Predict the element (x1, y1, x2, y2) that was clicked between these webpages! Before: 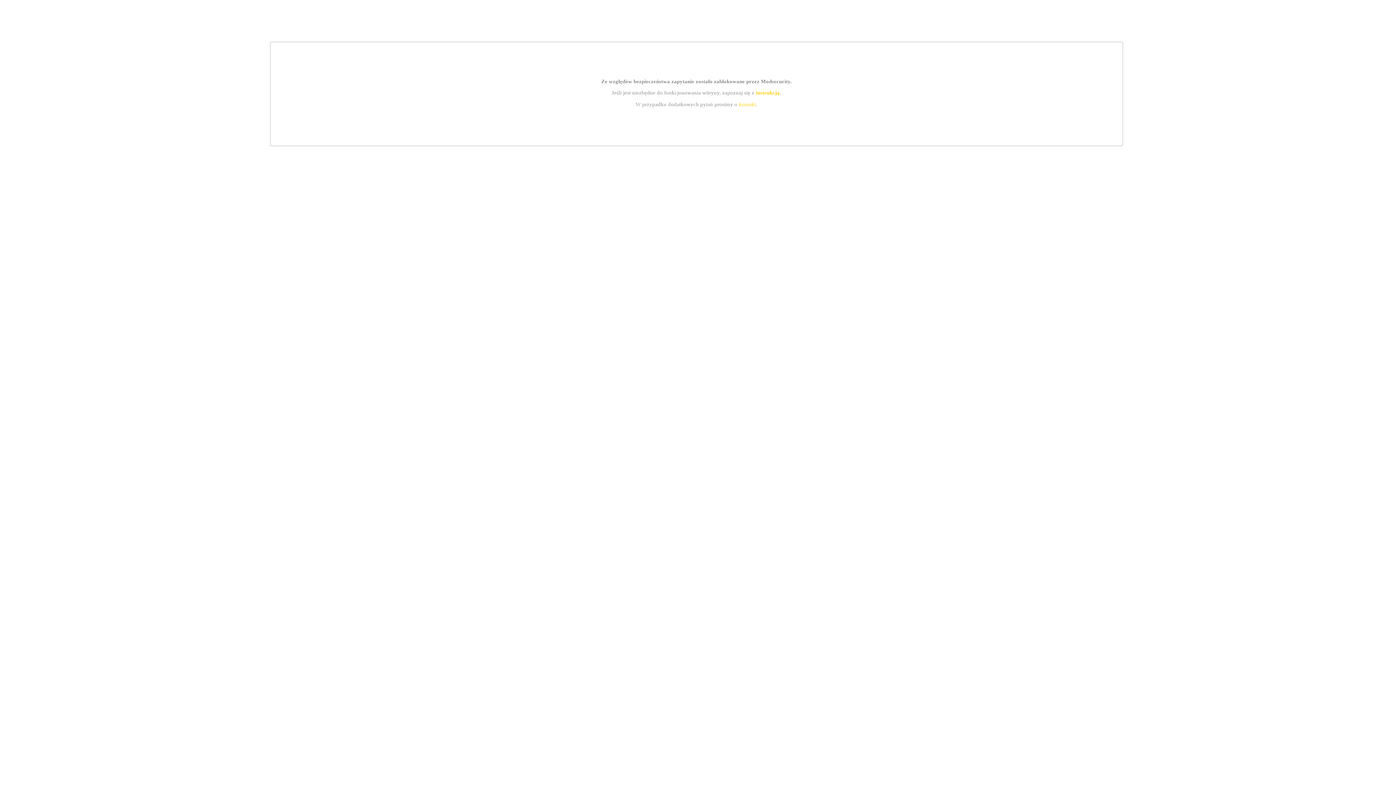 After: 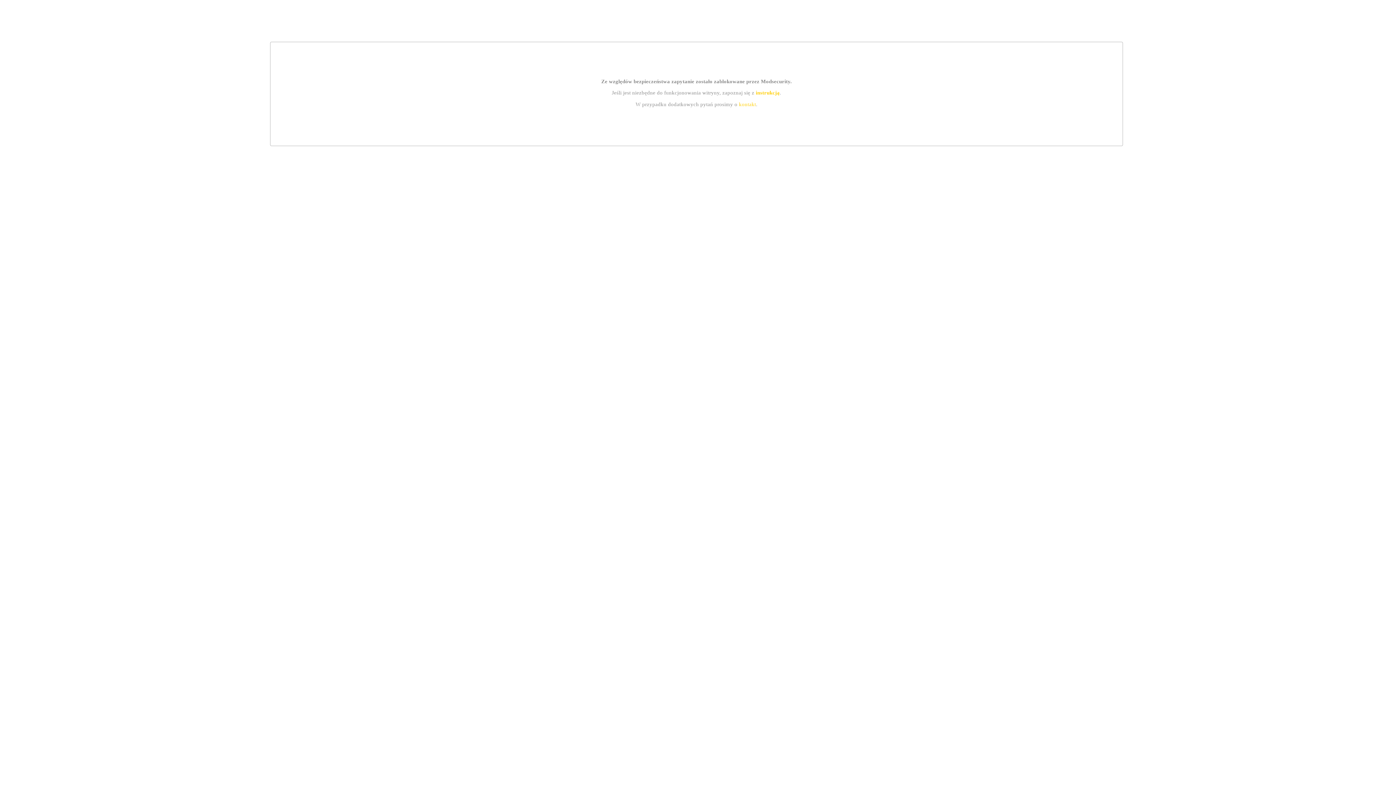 Action: label: instrukcją bbox: (755, 89, 779, 95)